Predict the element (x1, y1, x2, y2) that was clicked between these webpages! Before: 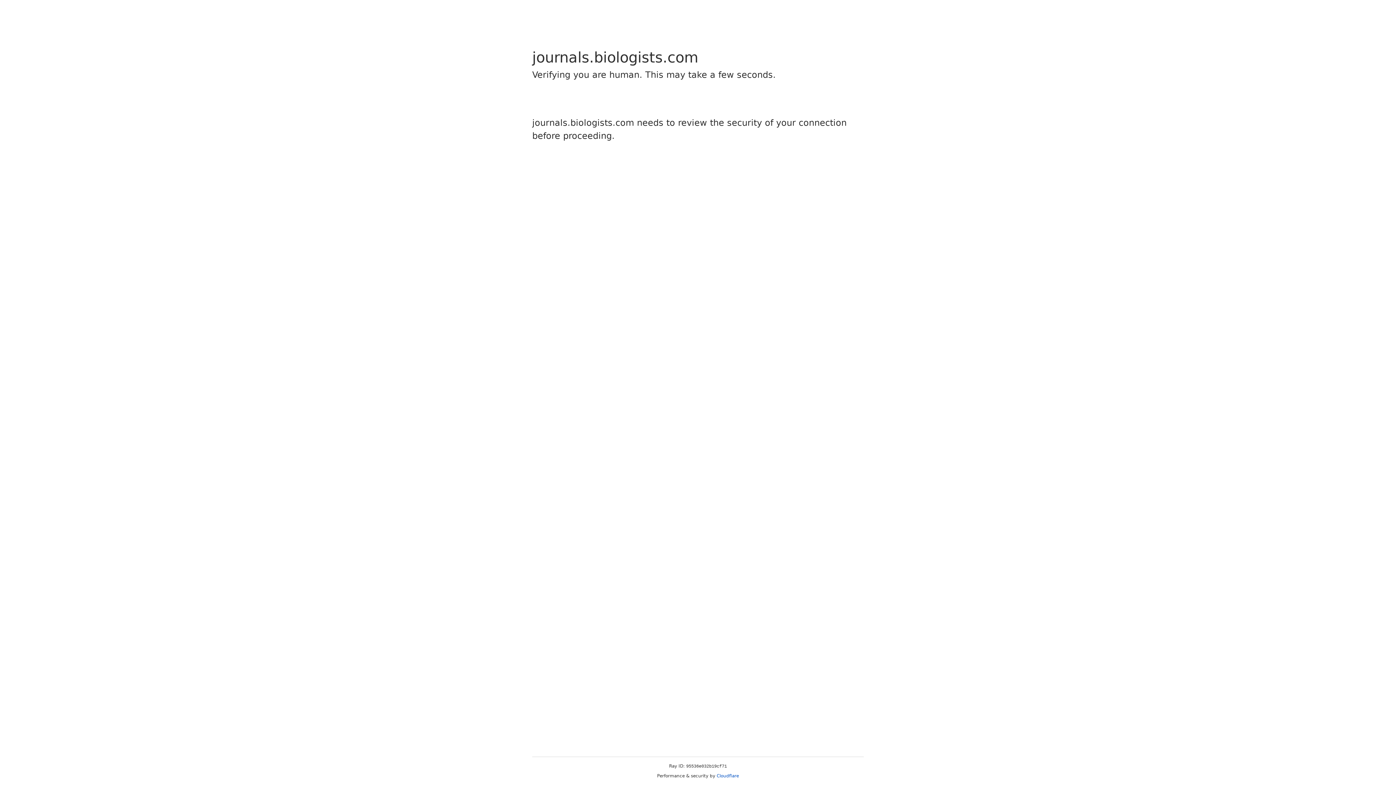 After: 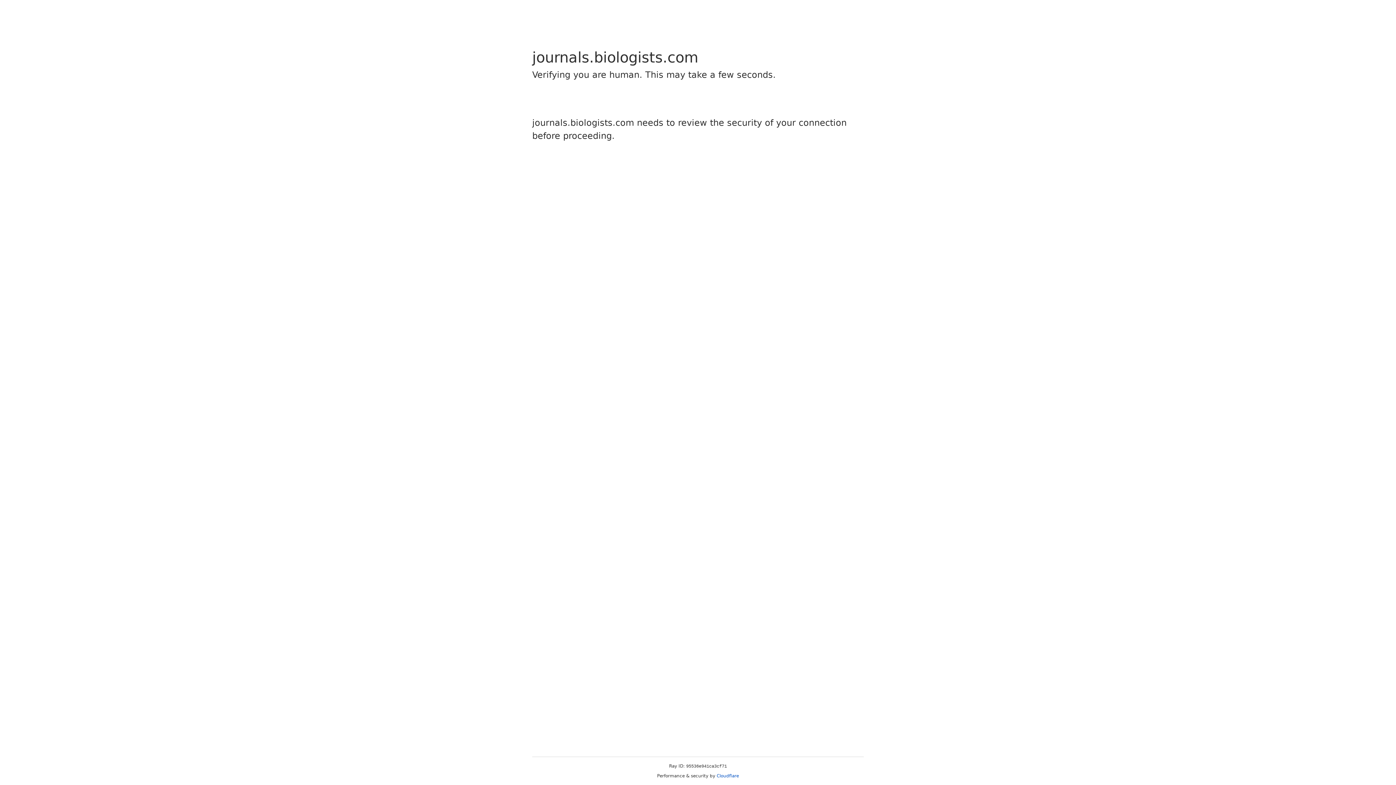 Action: label: Cloudflare bbox: (716, 773, 739, 778)